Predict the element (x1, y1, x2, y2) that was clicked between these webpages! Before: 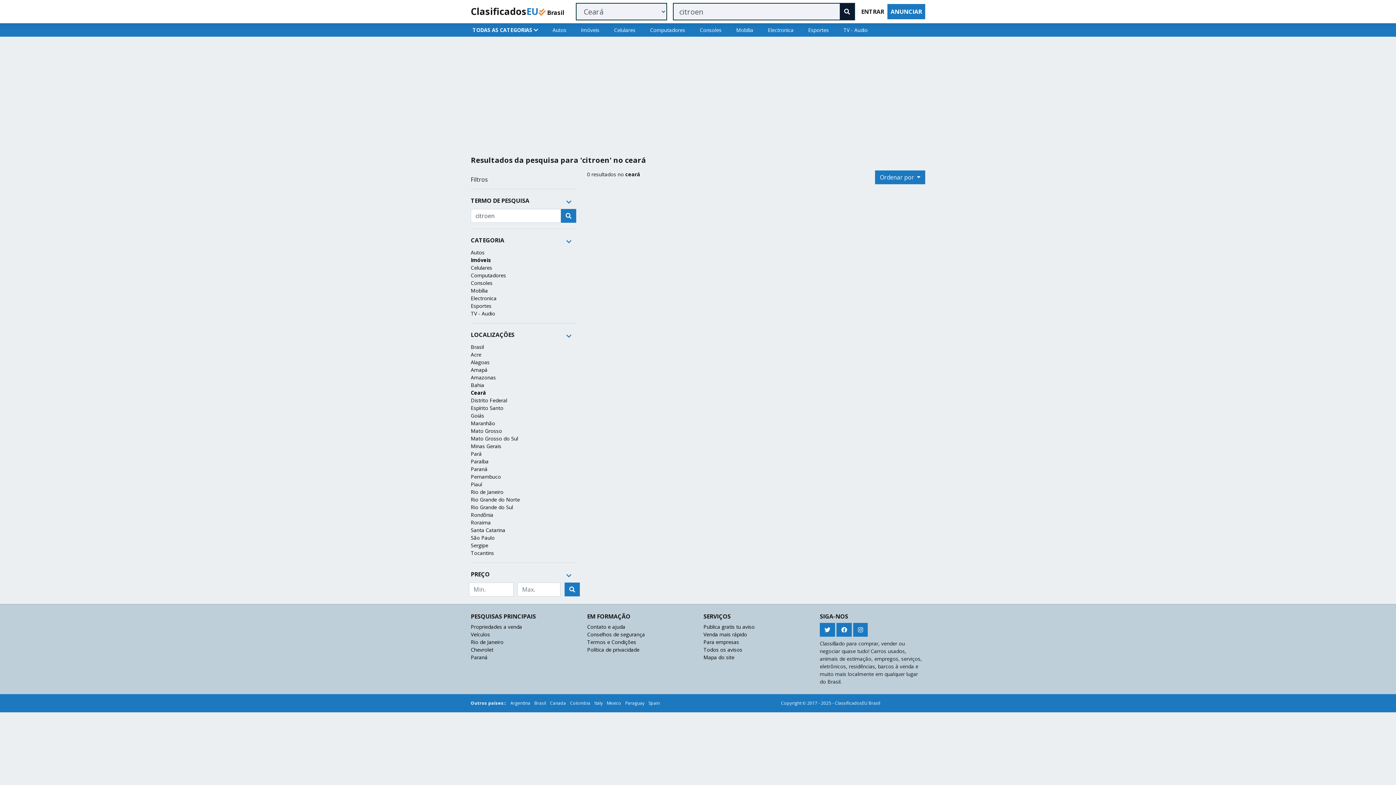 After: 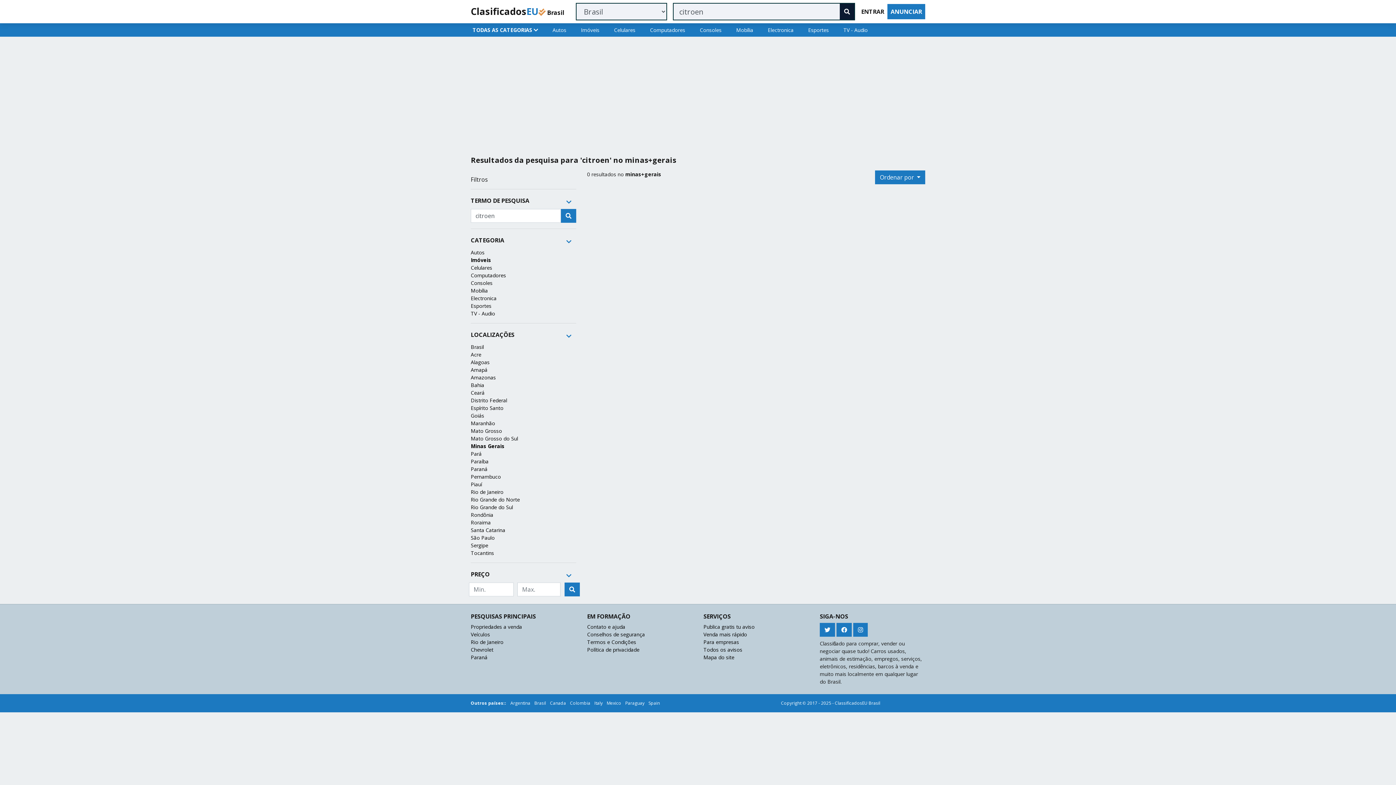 Action: bbox: (470, 442, 501, 449) label: Minas Gerais